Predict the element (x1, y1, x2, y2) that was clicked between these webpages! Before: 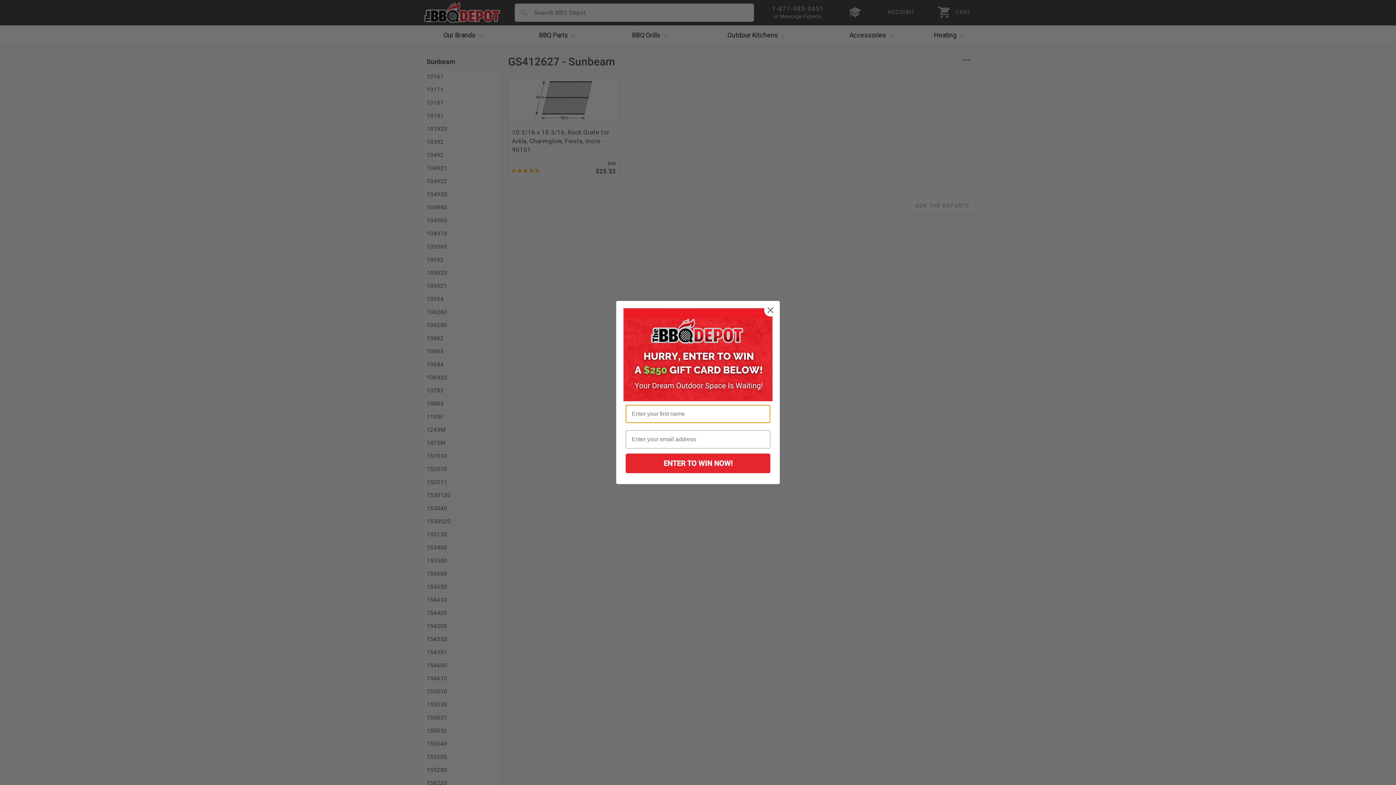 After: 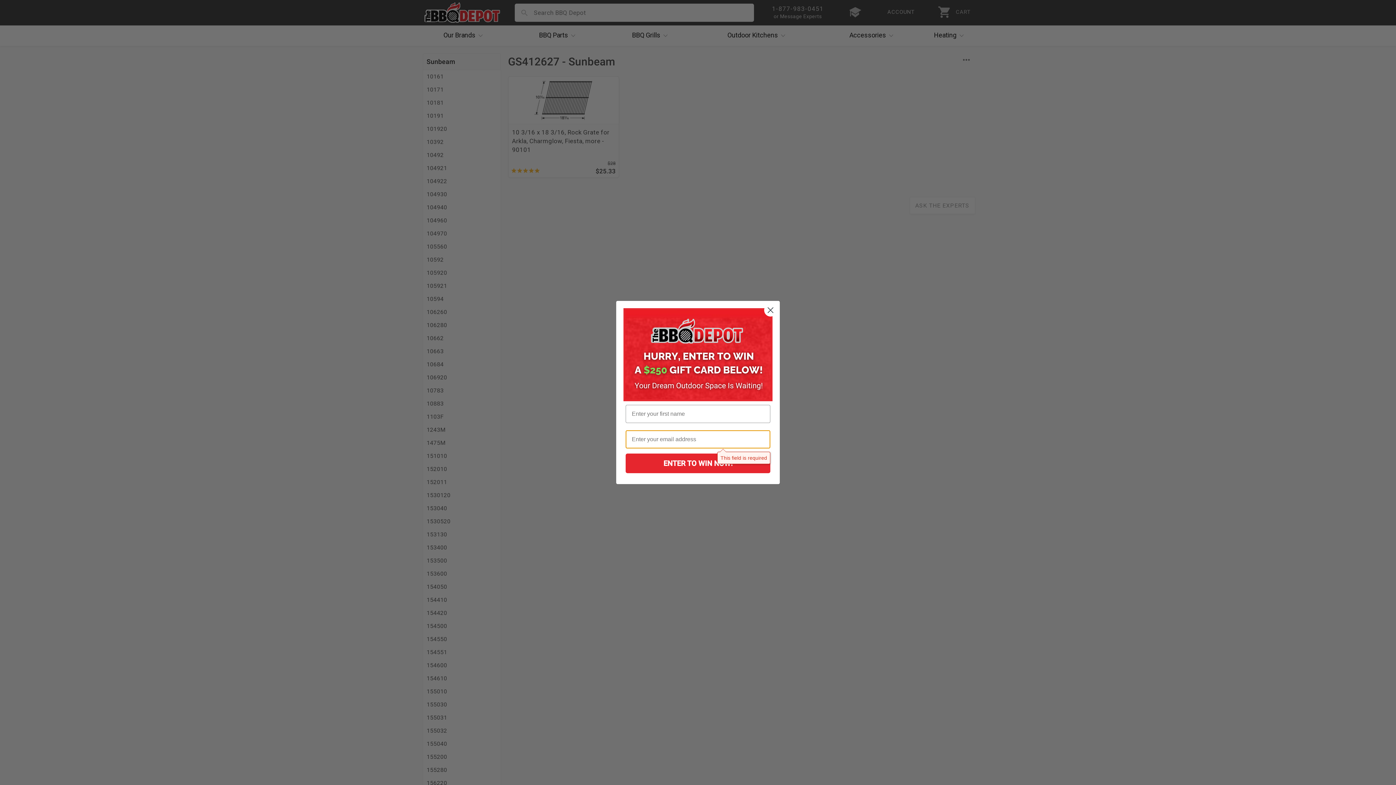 Action: bbox: (625, 453, 770, 473) label: ENTER TO WIN NOW!